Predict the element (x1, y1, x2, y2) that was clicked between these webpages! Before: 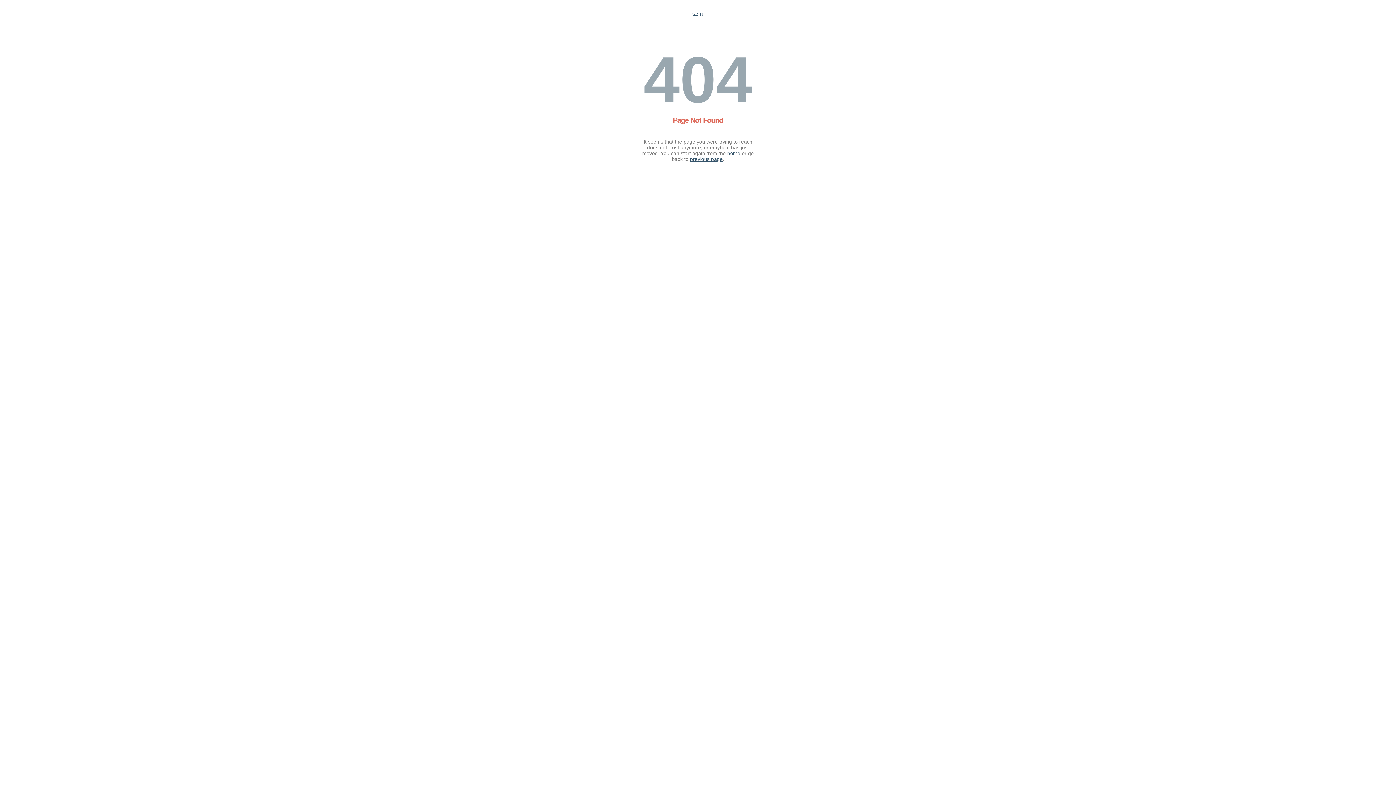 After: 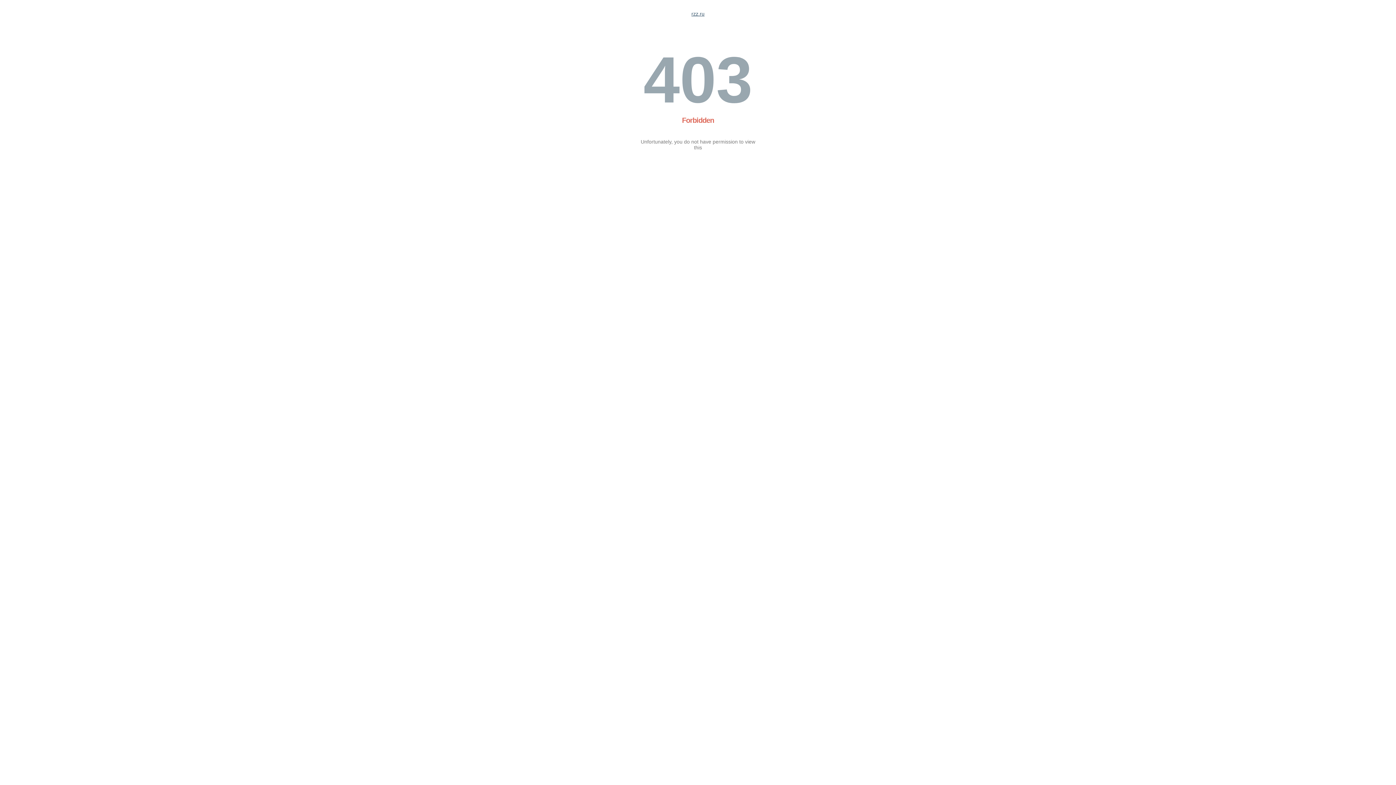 Action: label: home bbox: (727, 150, 740, 156)